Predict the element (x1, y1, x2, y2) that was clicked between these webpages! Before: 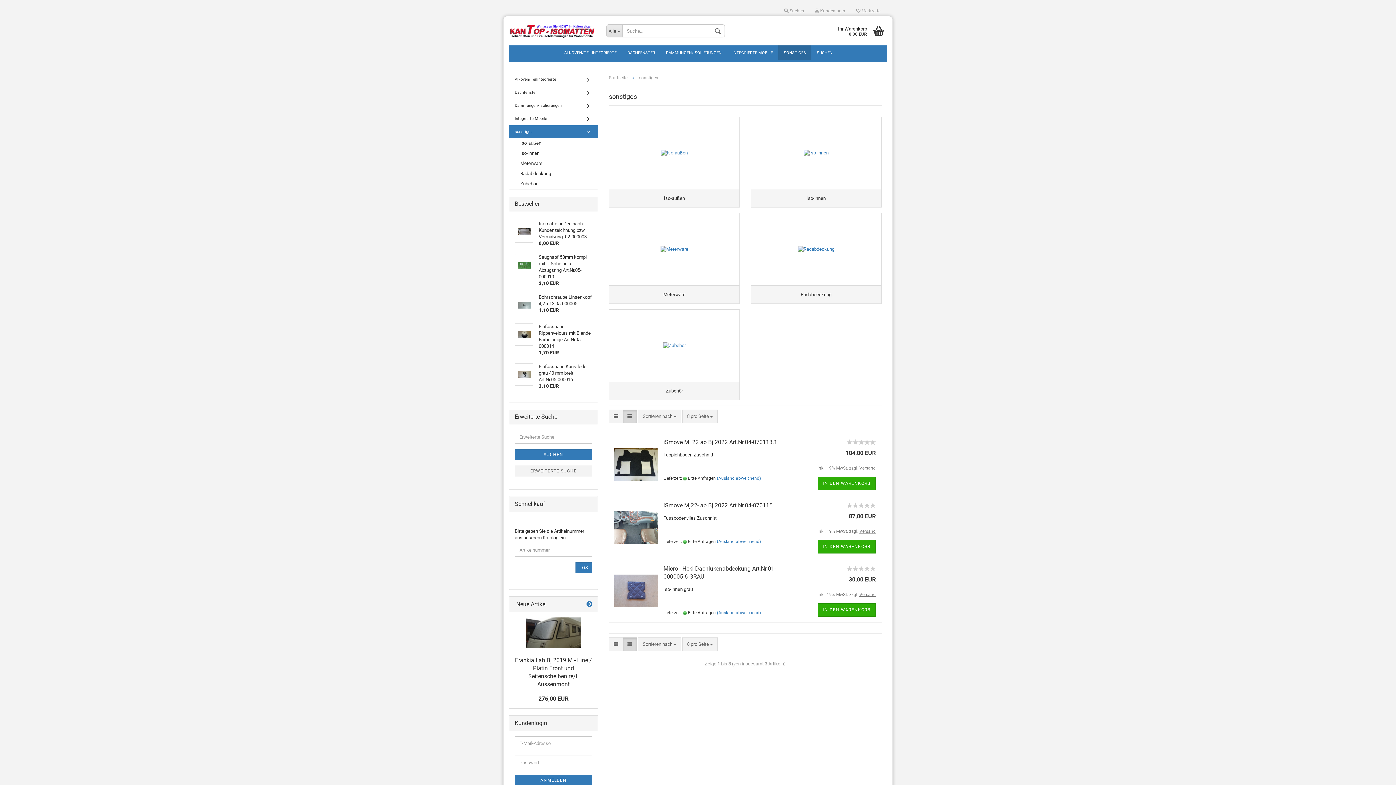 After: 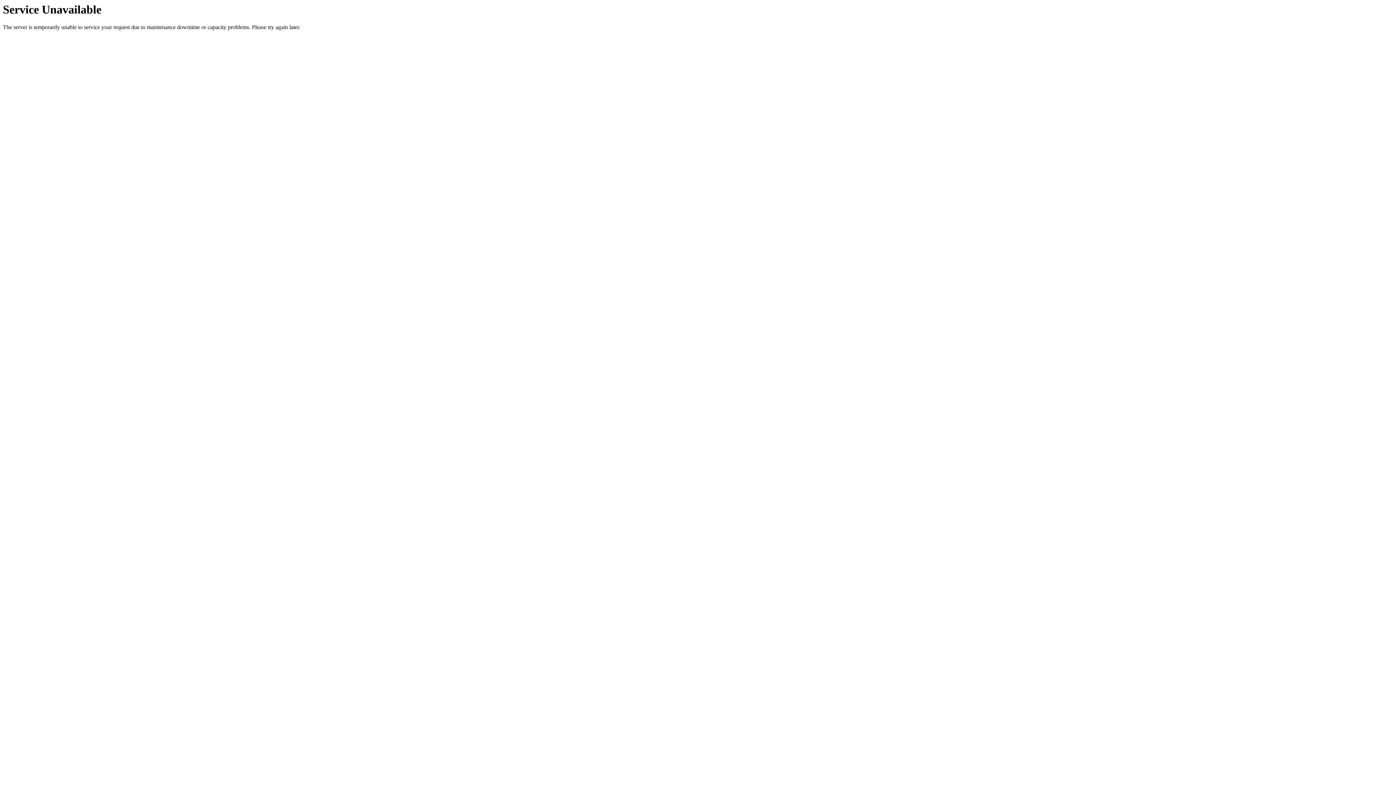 Action: bbox: (509, 158, 597, 168) label: Meterware